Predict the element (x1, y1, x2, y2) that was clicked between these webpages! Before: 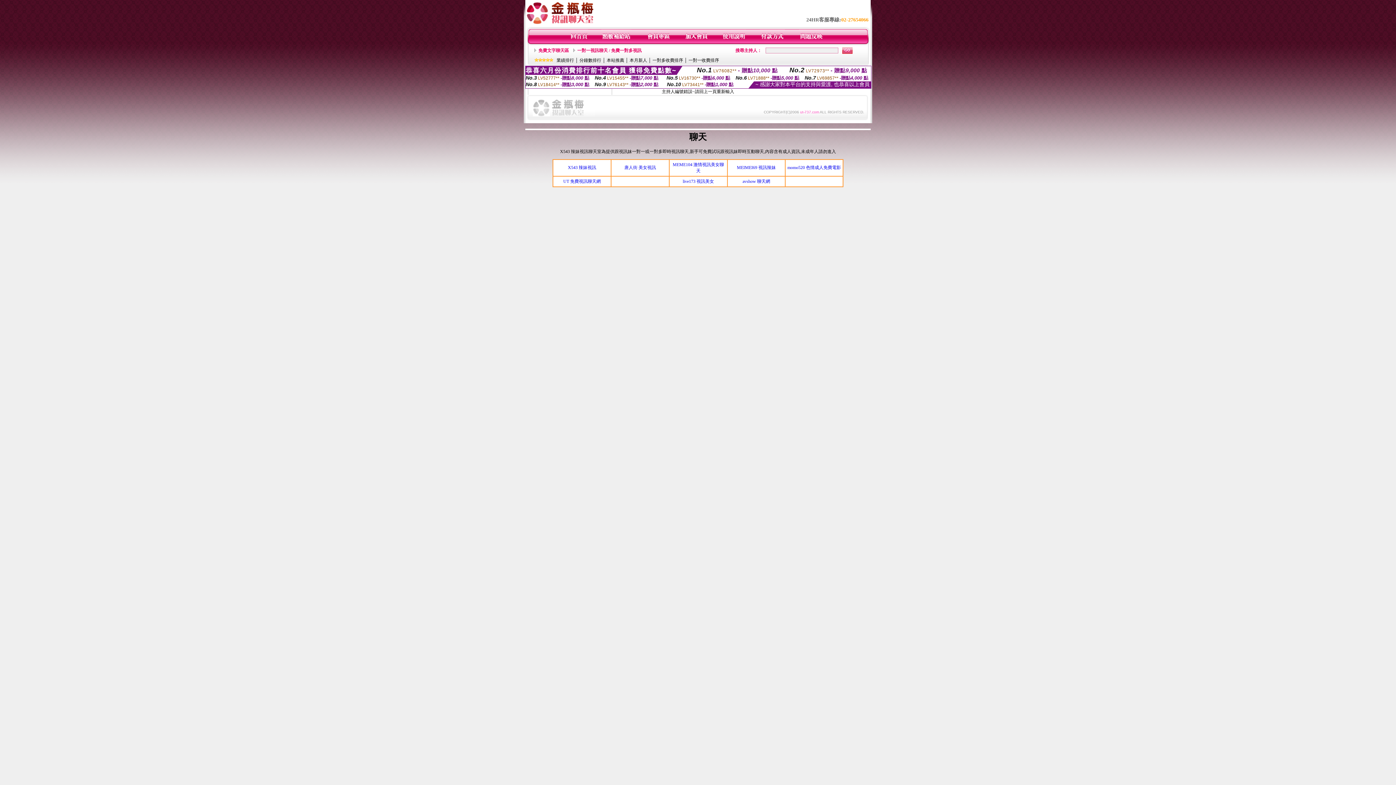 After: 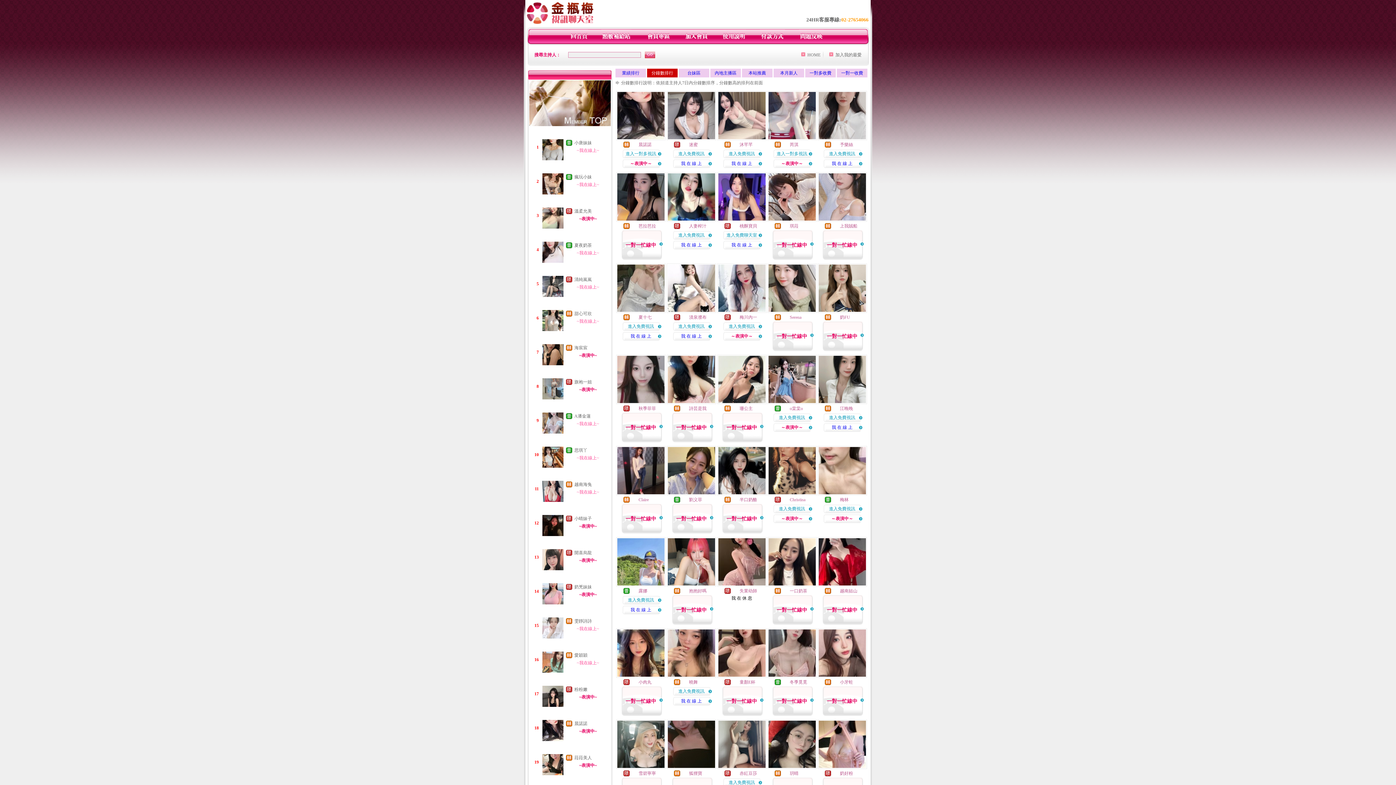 Action: label: 分鐘數排行 bbox: (579, 57, 601, 62)